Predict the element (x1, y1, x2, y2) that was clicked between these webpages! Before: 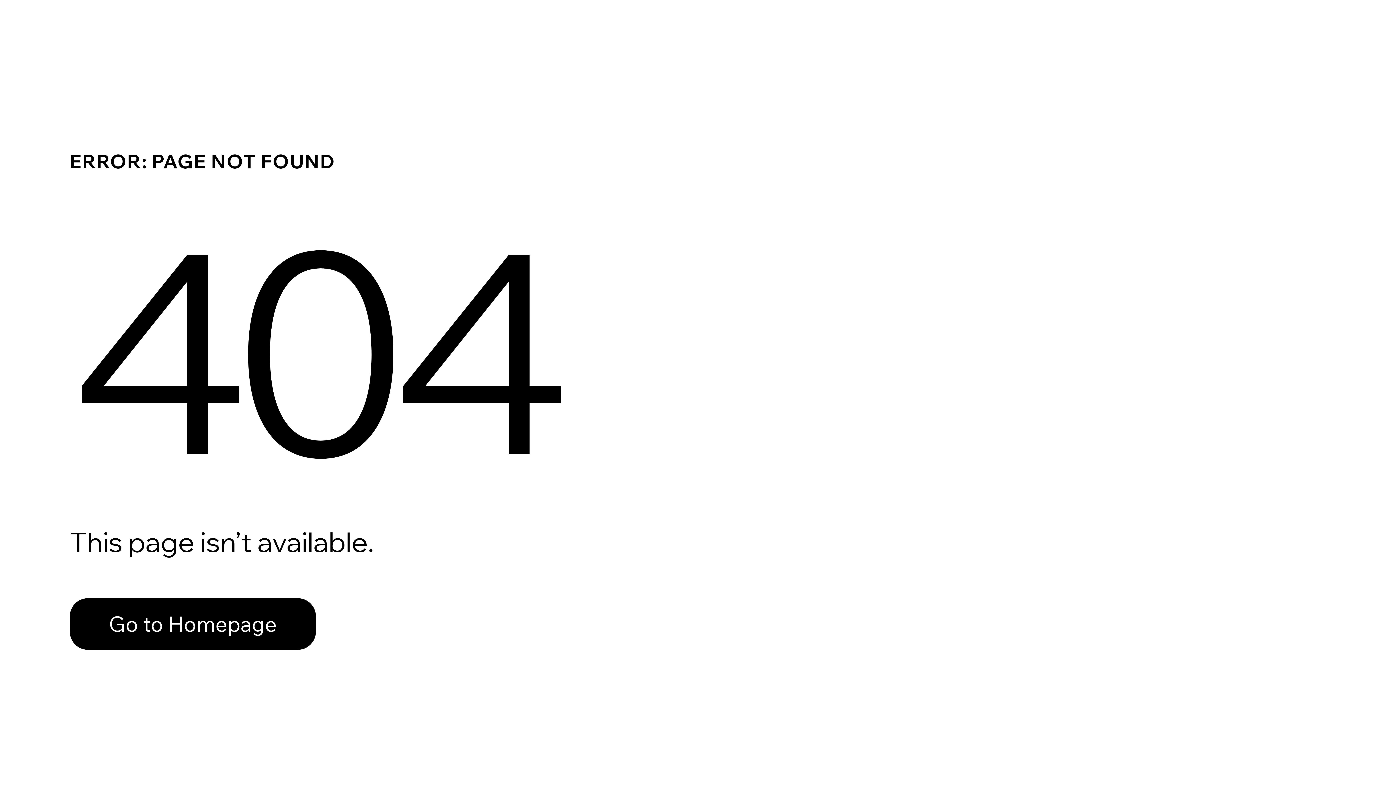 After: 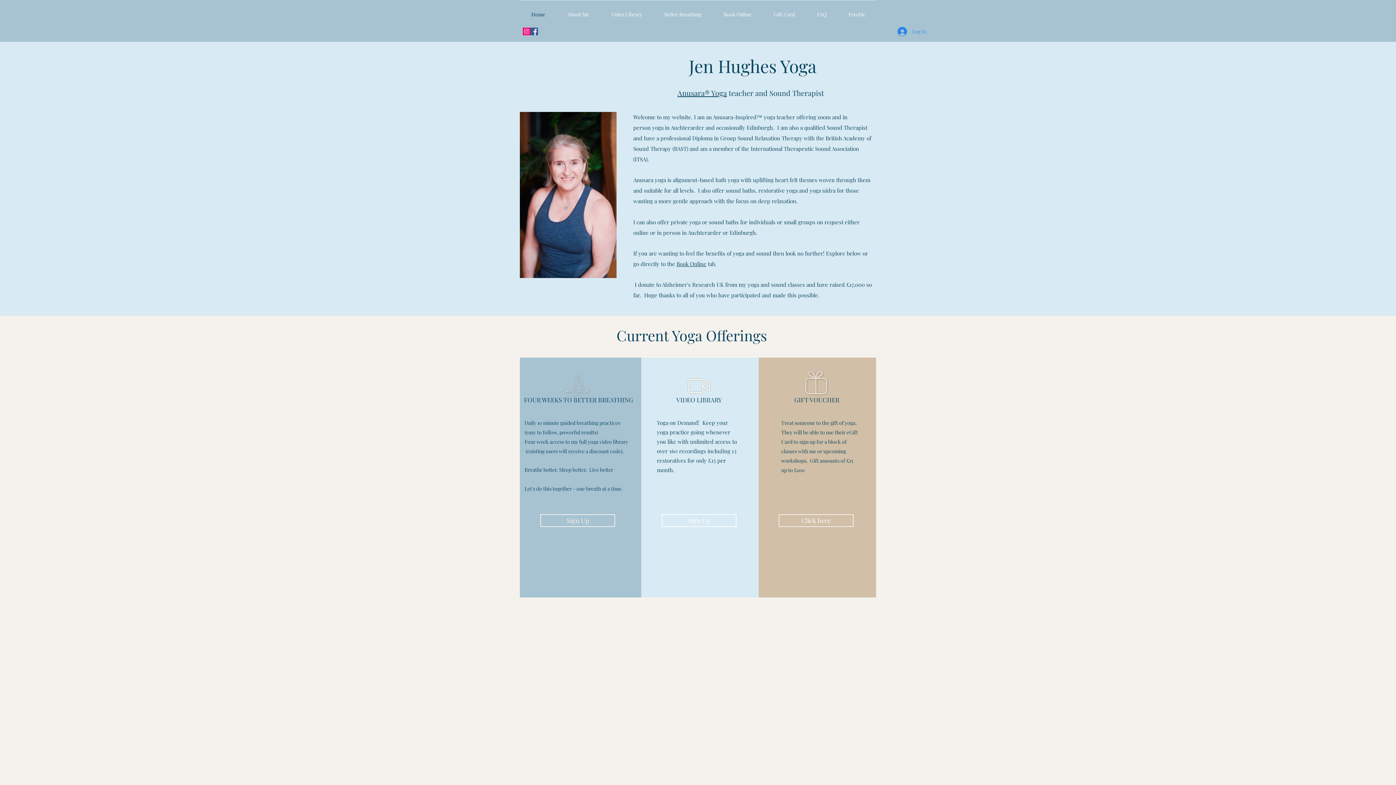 Action: label: Go to Homepage bbox: (69, 582, 768, 659)